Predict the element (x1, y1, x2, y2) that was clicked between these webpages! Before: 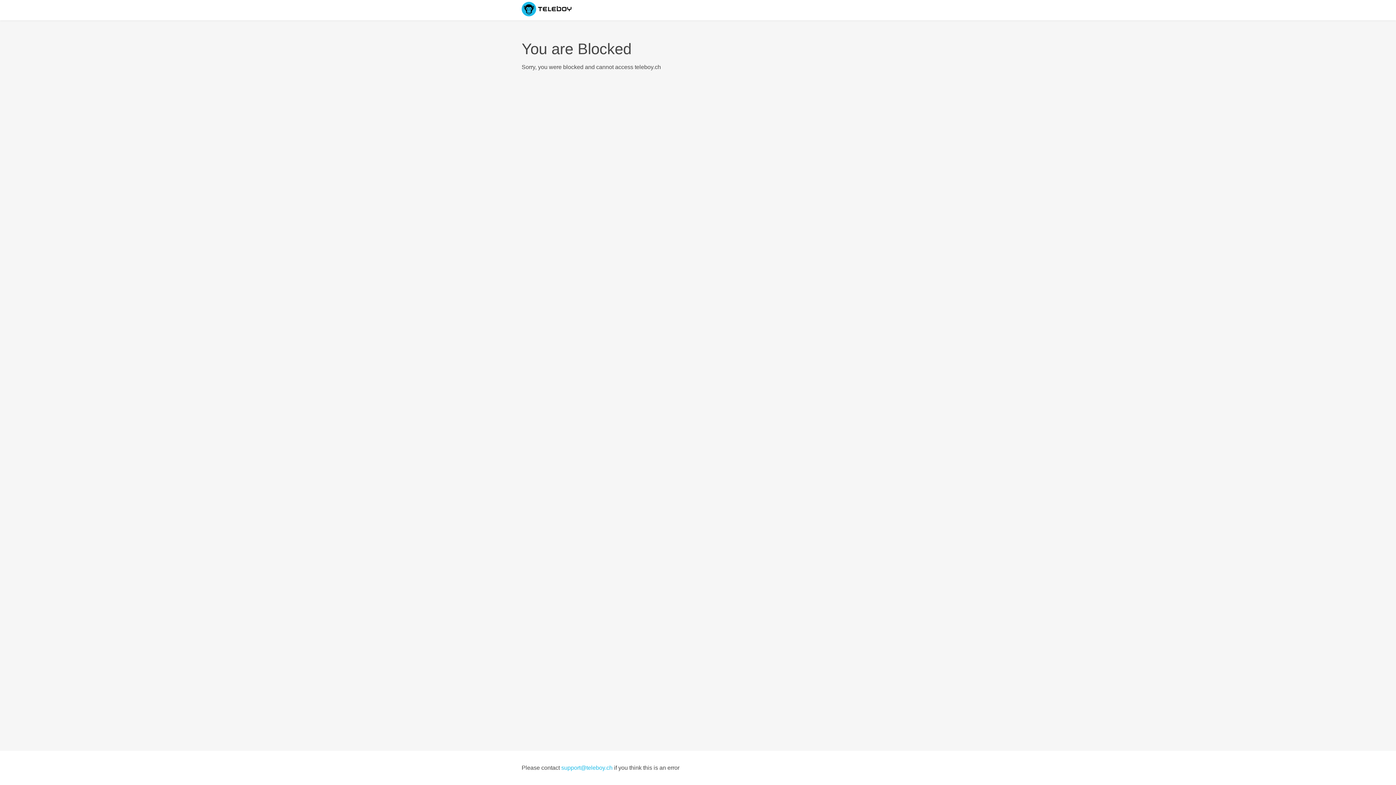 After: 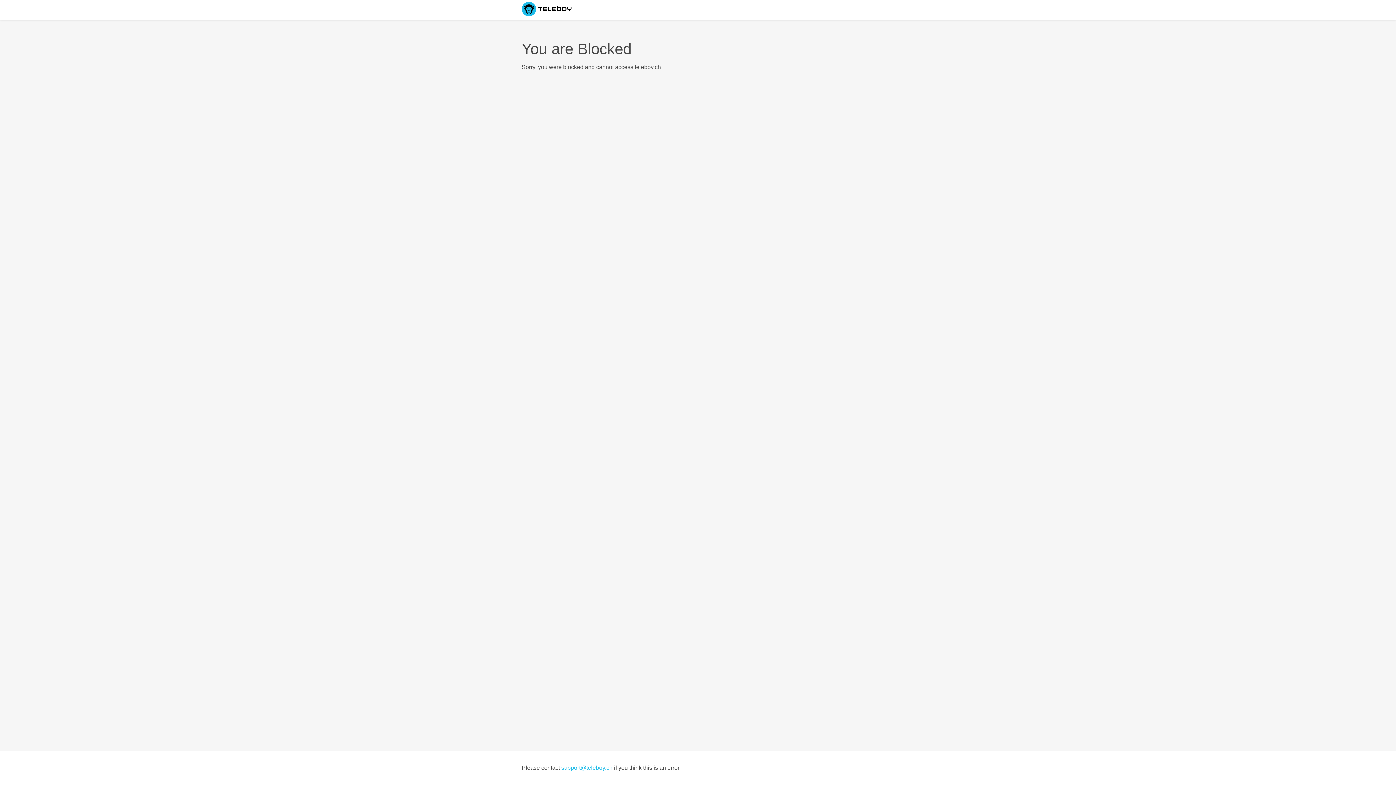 Action: label: support@teleboy.ch bbox: (561, 765, 612, 771)